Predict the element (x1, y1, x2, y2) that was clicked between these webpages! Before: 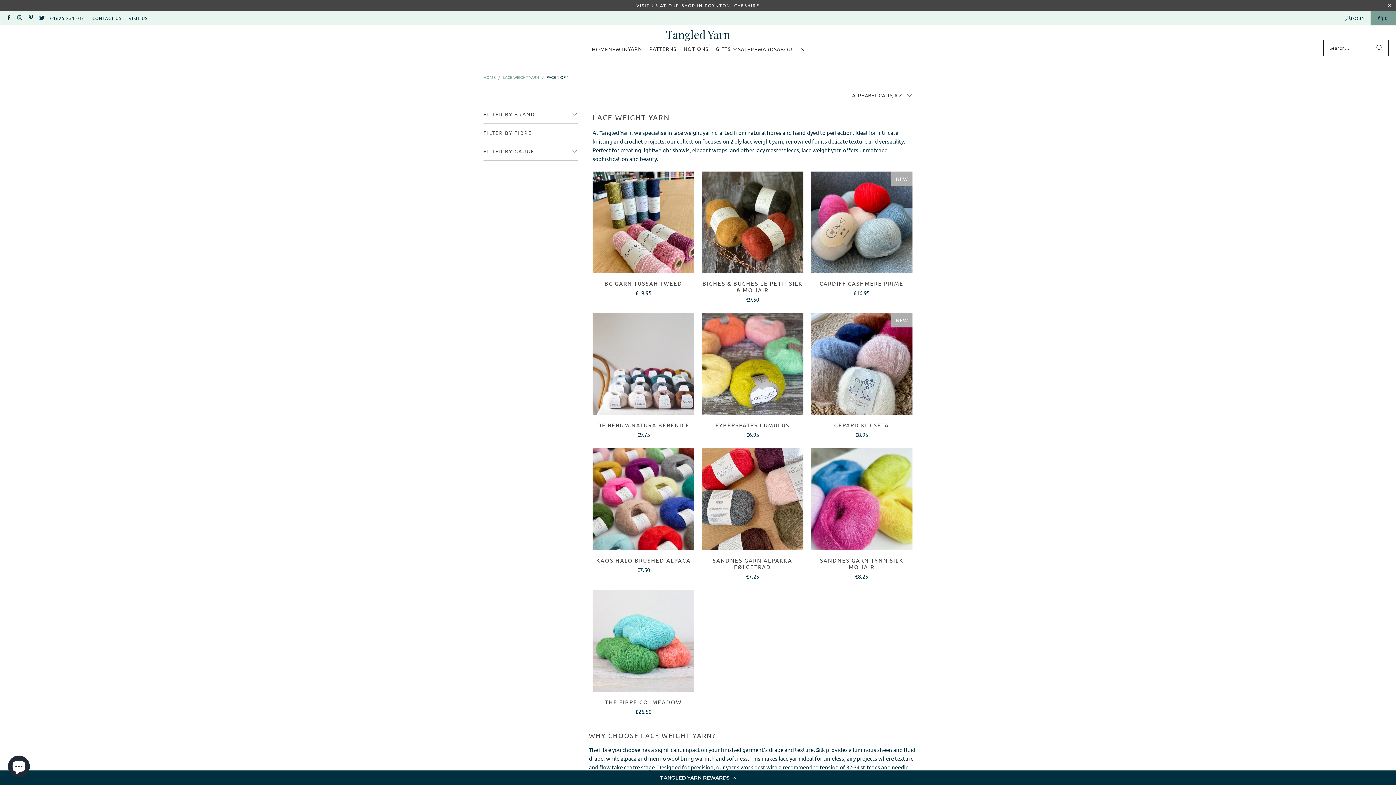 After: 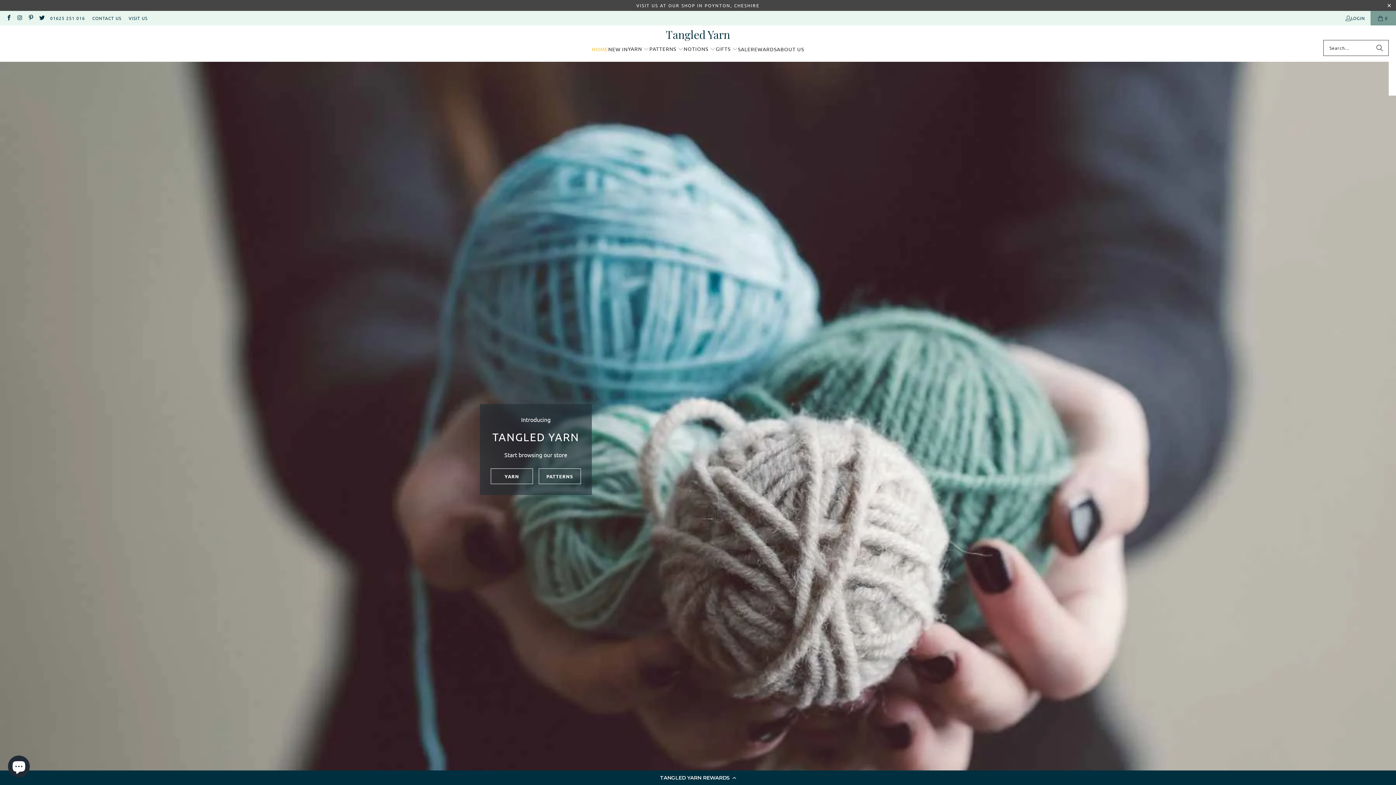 Action: label: Tangled Yarn bbox: (666, 29, 730, 40)